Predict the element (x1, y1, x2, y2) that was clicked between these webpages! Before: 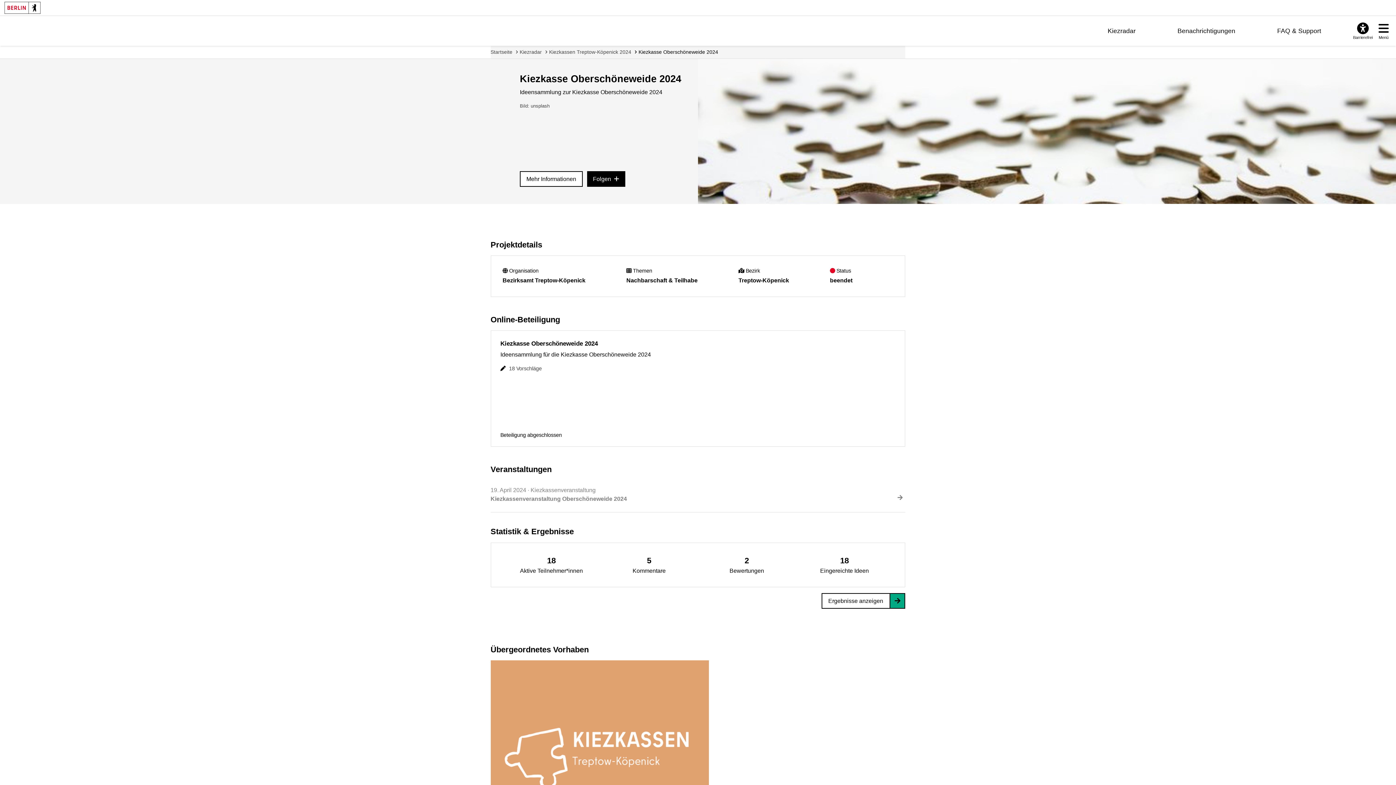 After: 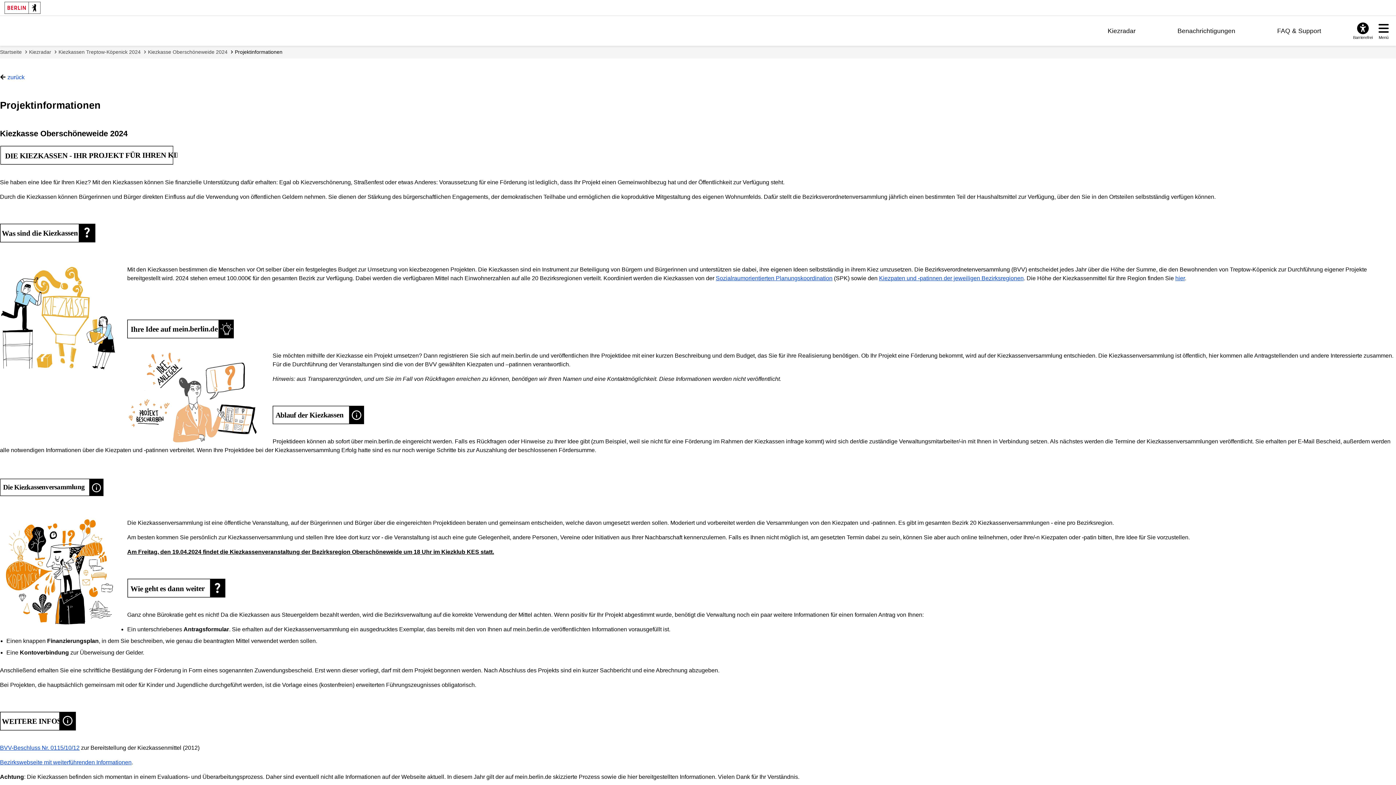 Action: label: Mehr Informationen bbox: (519, 171, 582, 186)